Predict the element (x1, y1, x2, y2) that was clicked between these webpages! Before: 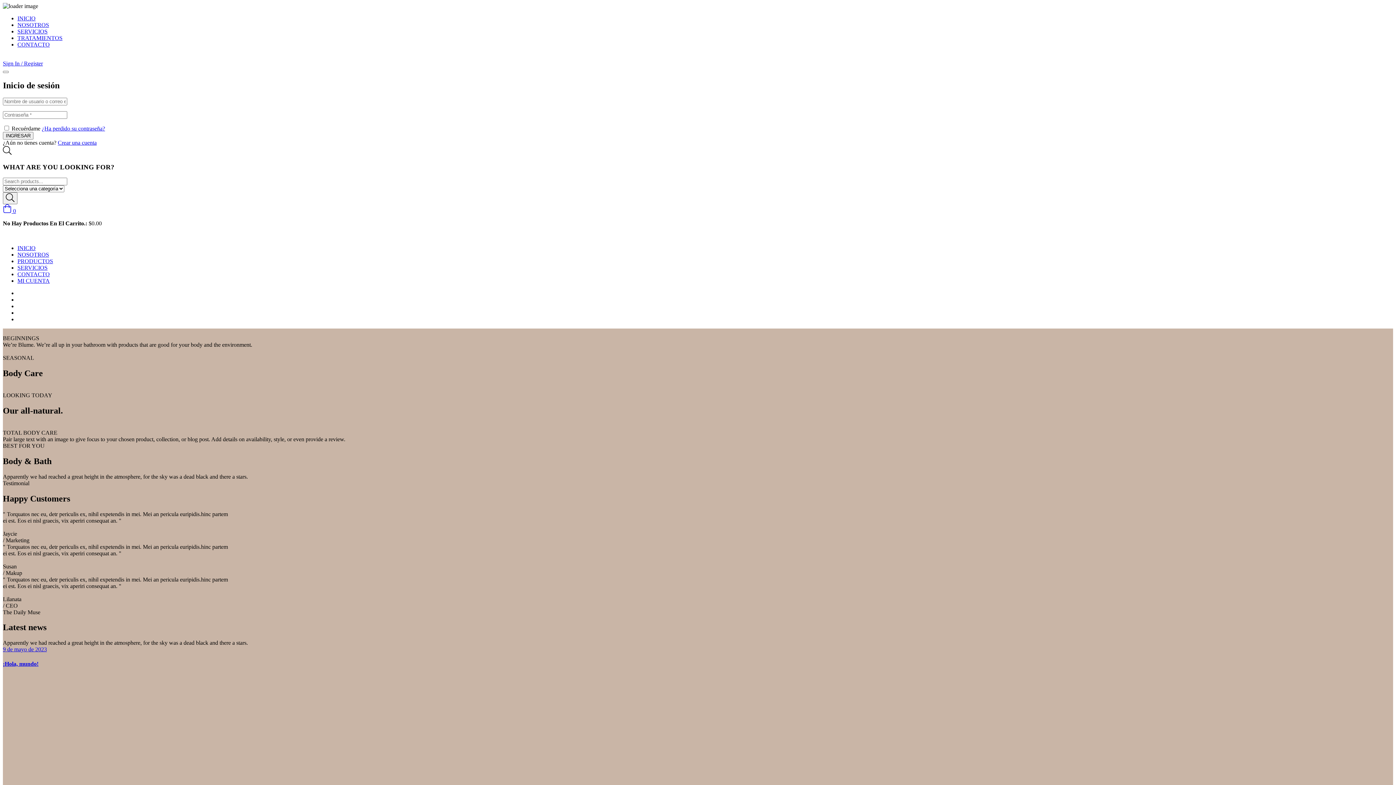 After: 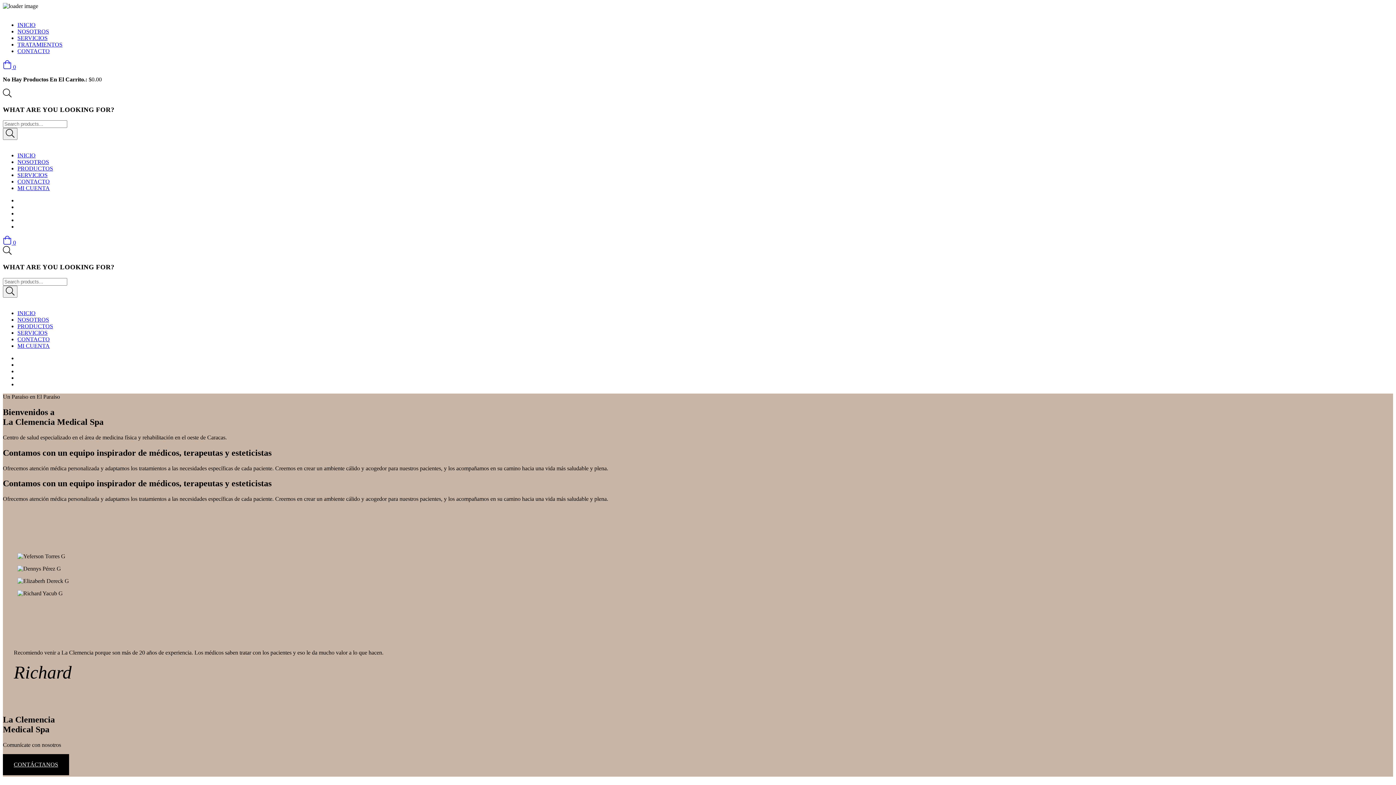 Action: label: NOSOTROS bbox: (17, 251, 49, 257)